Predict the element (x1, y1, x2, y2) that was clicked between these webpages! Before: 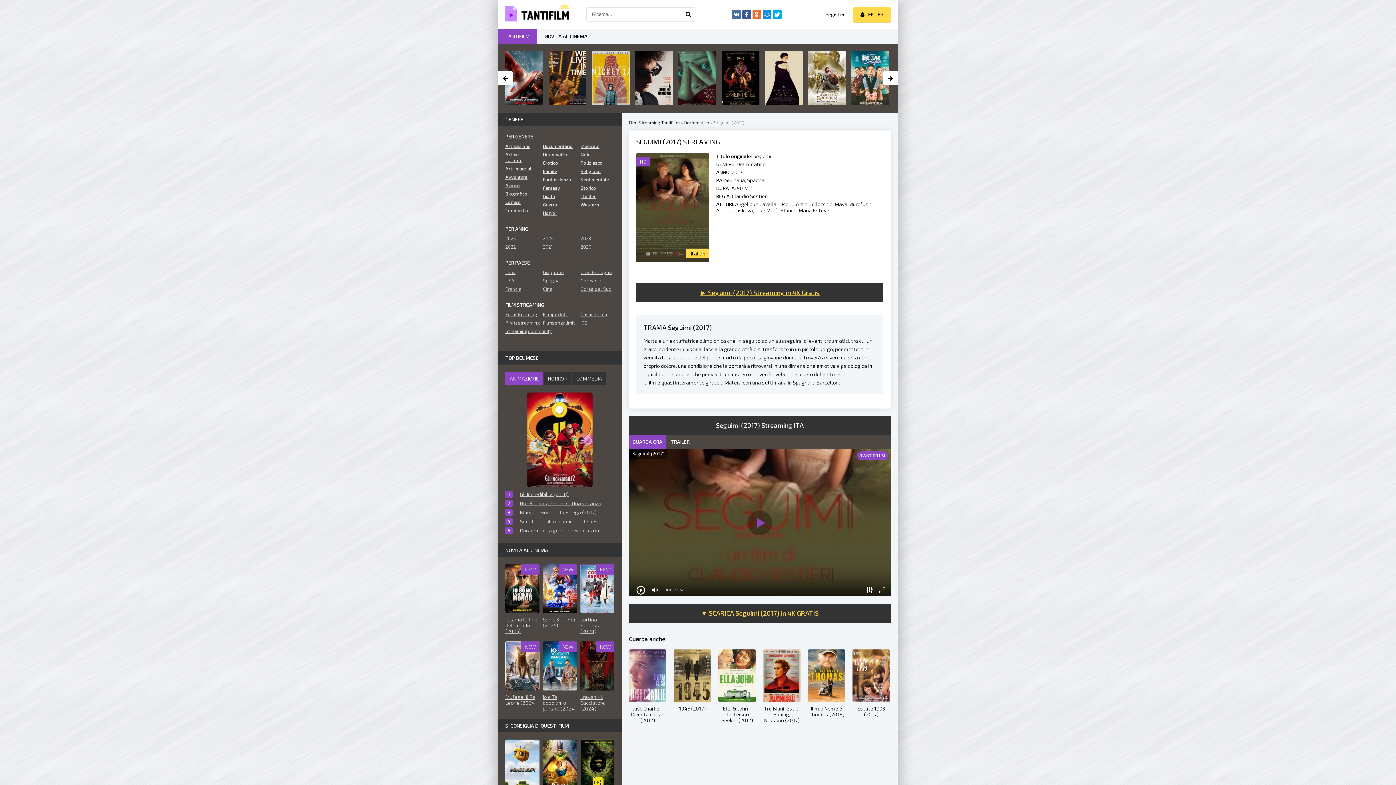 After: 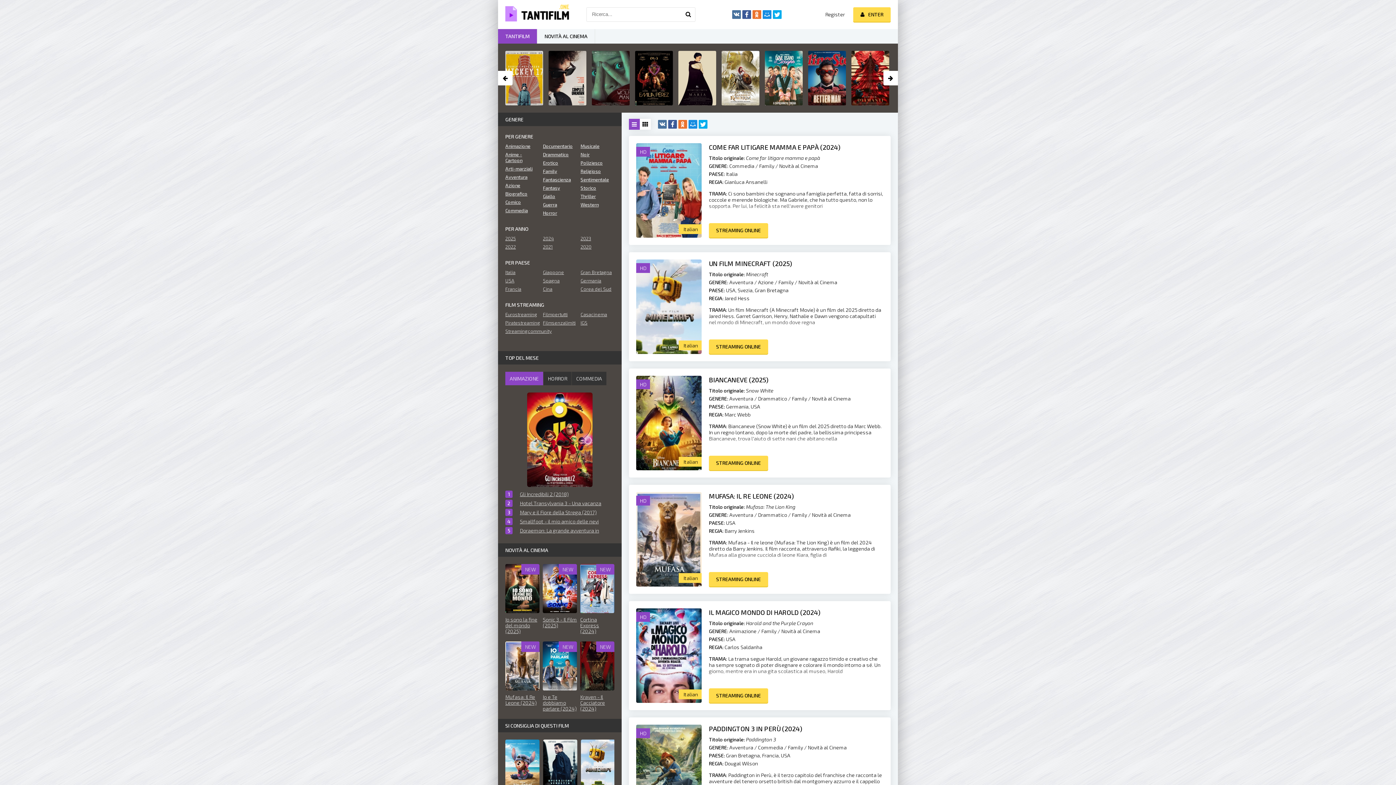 Action: label: Family bbox: (543, 168, 576, 174)